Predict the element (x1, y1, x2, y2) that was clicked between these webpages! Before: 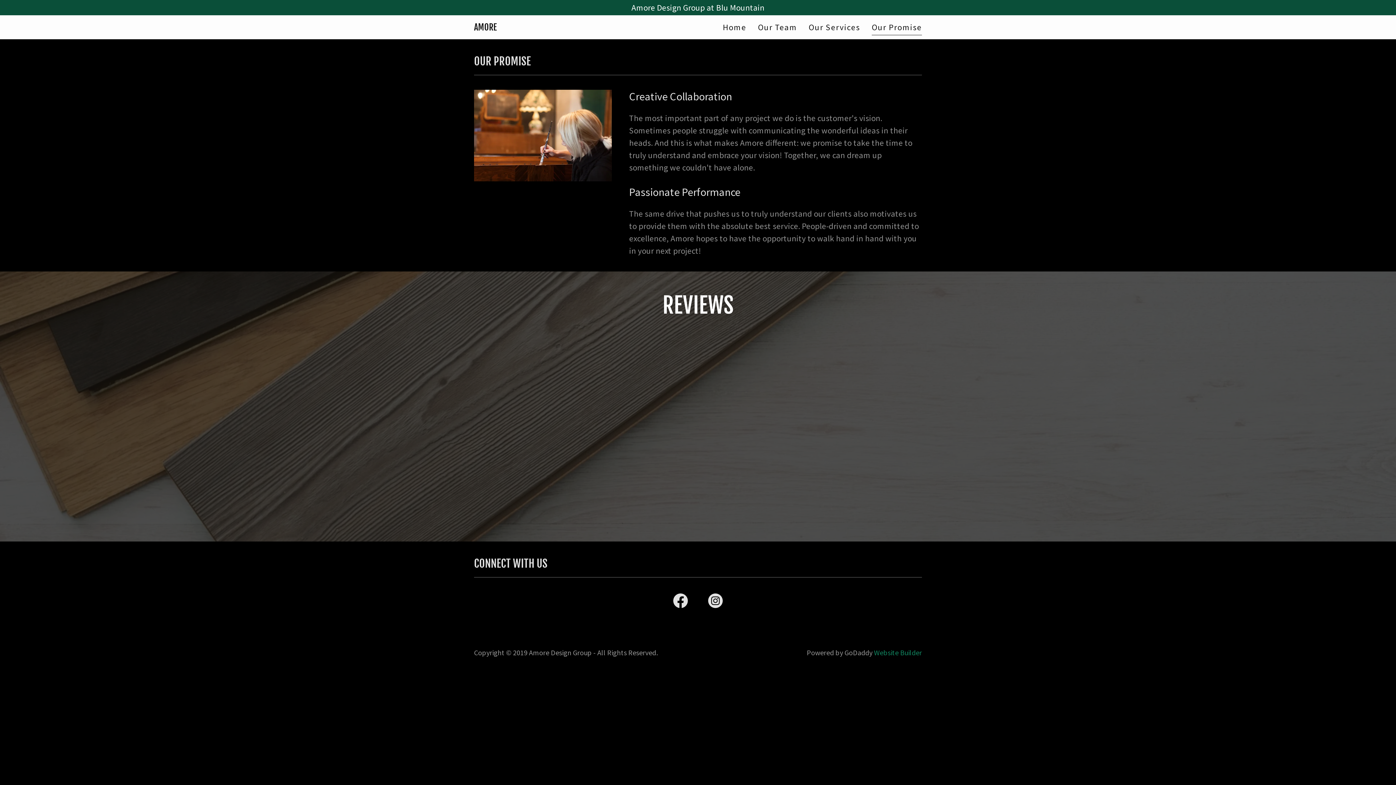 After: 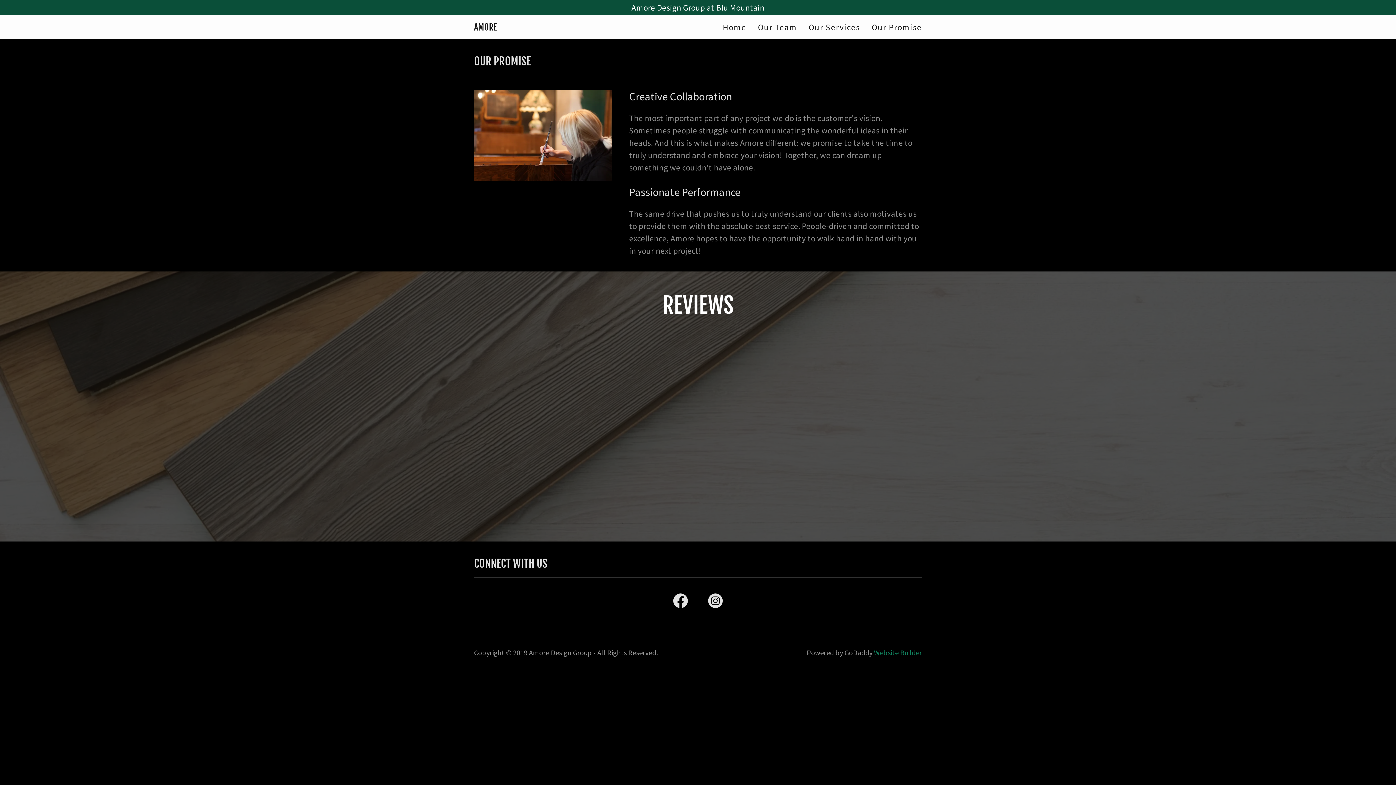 Action: bbox: (698, 592, 733, 612) label: Instagram Social Link